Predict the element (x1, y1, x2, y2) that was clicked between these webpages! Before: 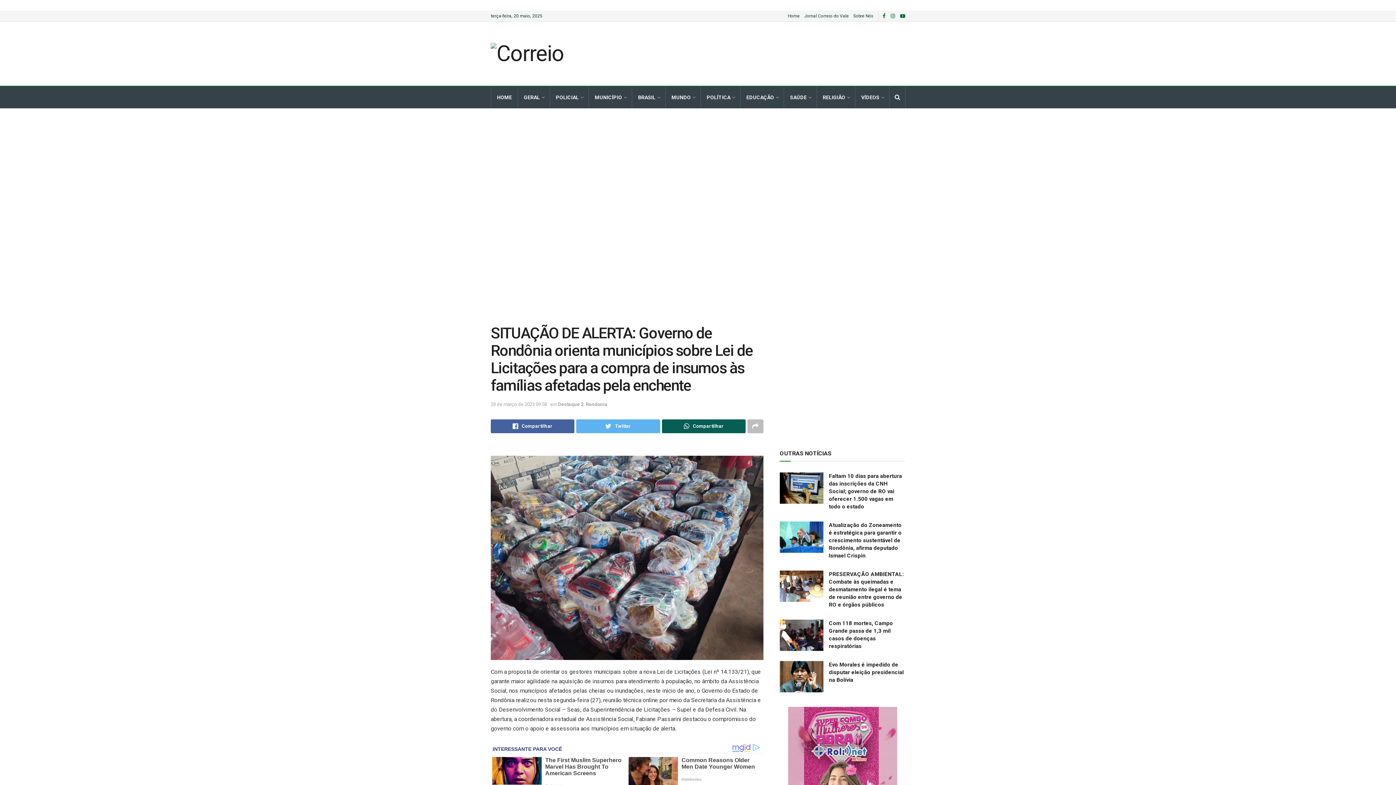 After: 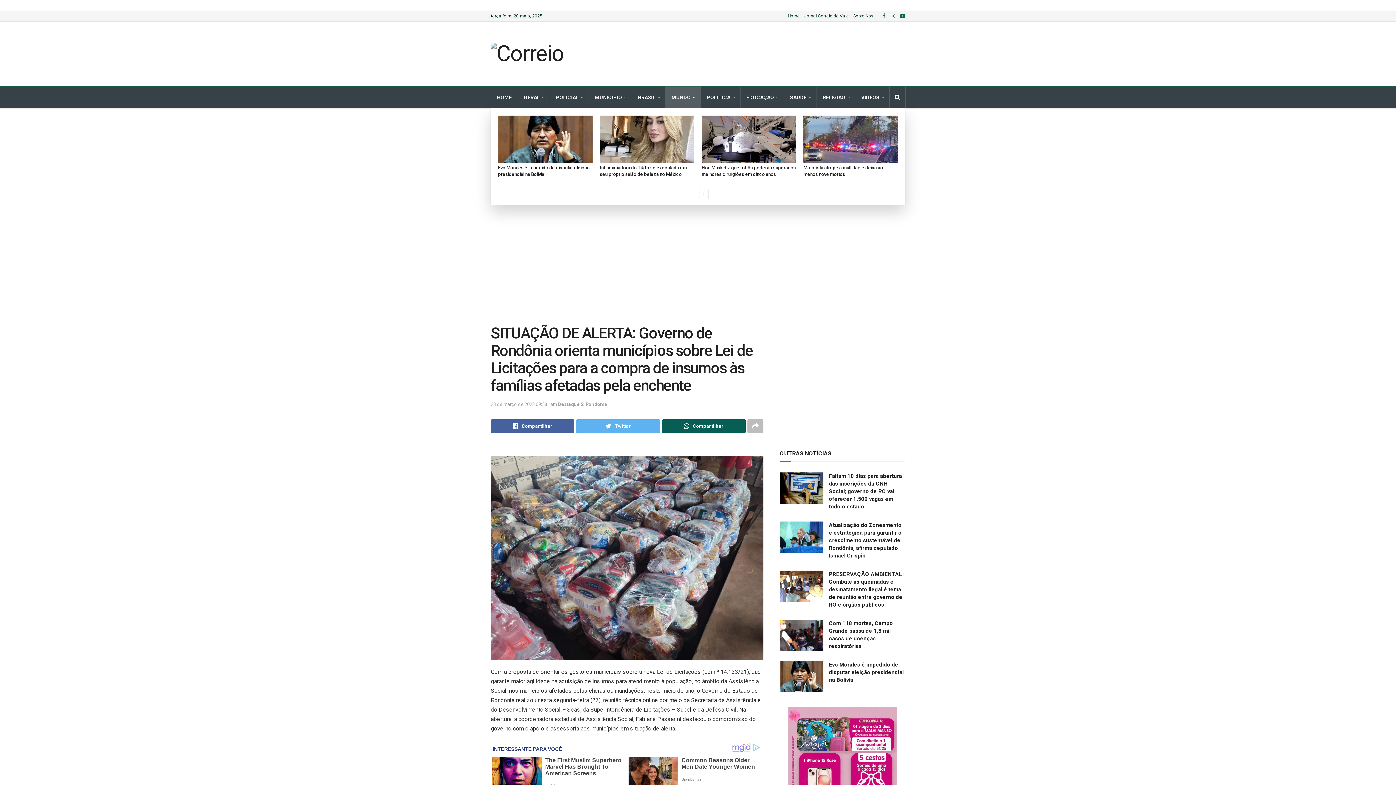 Action: bbox: (665, 86, 700, 108) label: MUNDO